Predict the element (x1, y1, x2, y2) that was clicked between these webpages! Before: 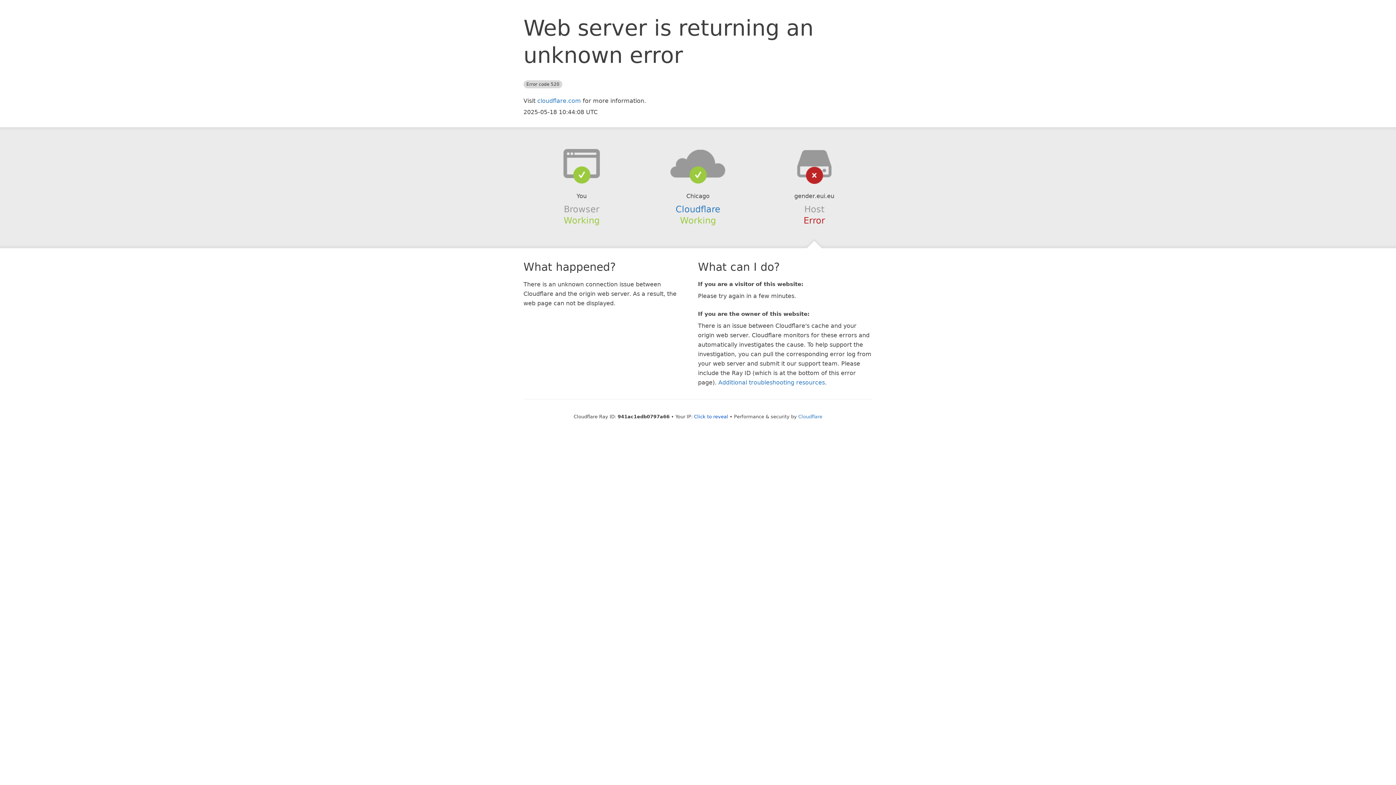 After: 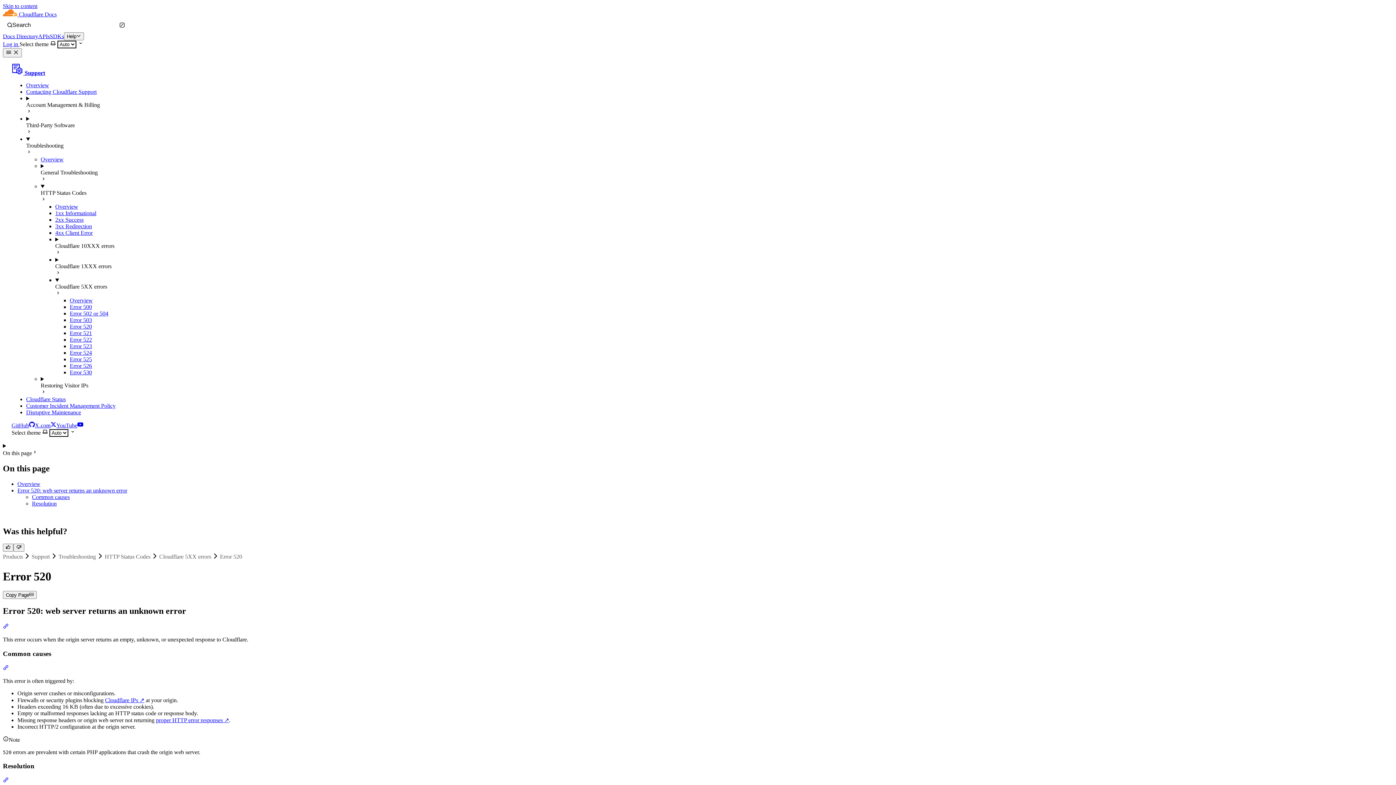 Action: label: Additional troubleshooting resources bbox: (718, 379, 825, 386)